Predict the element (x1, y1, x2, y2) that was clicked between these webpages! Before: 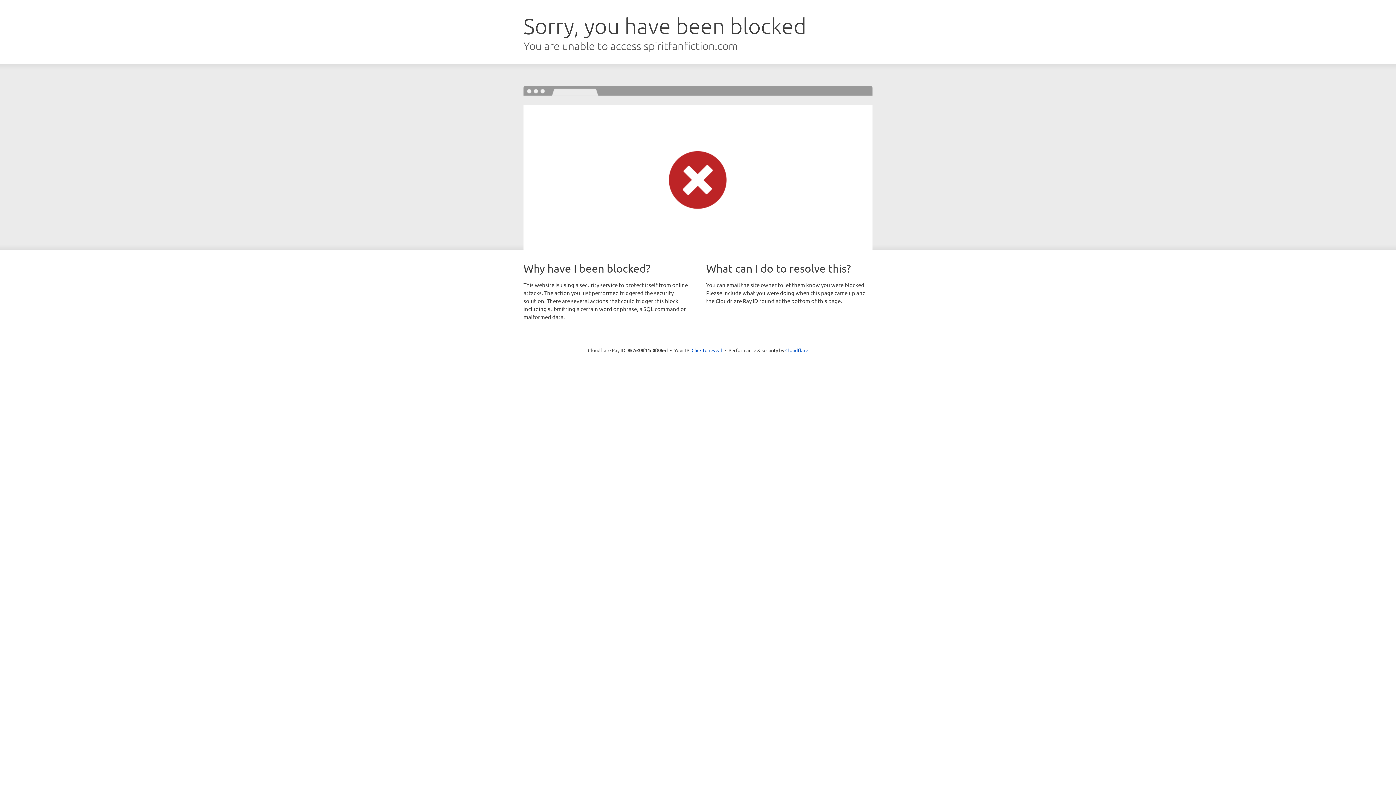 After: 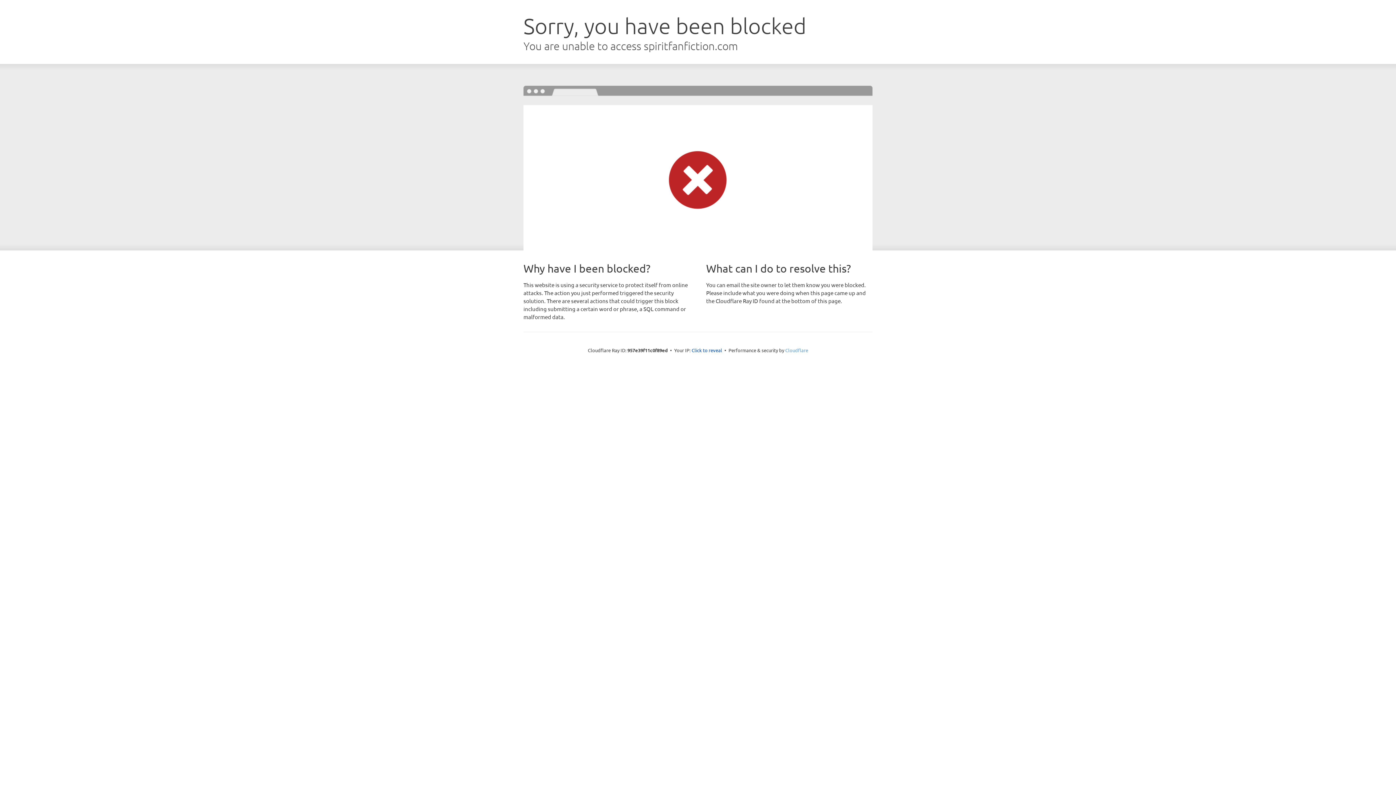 Action: label: Cloudflare bbox: (785, 347, 808, 353)